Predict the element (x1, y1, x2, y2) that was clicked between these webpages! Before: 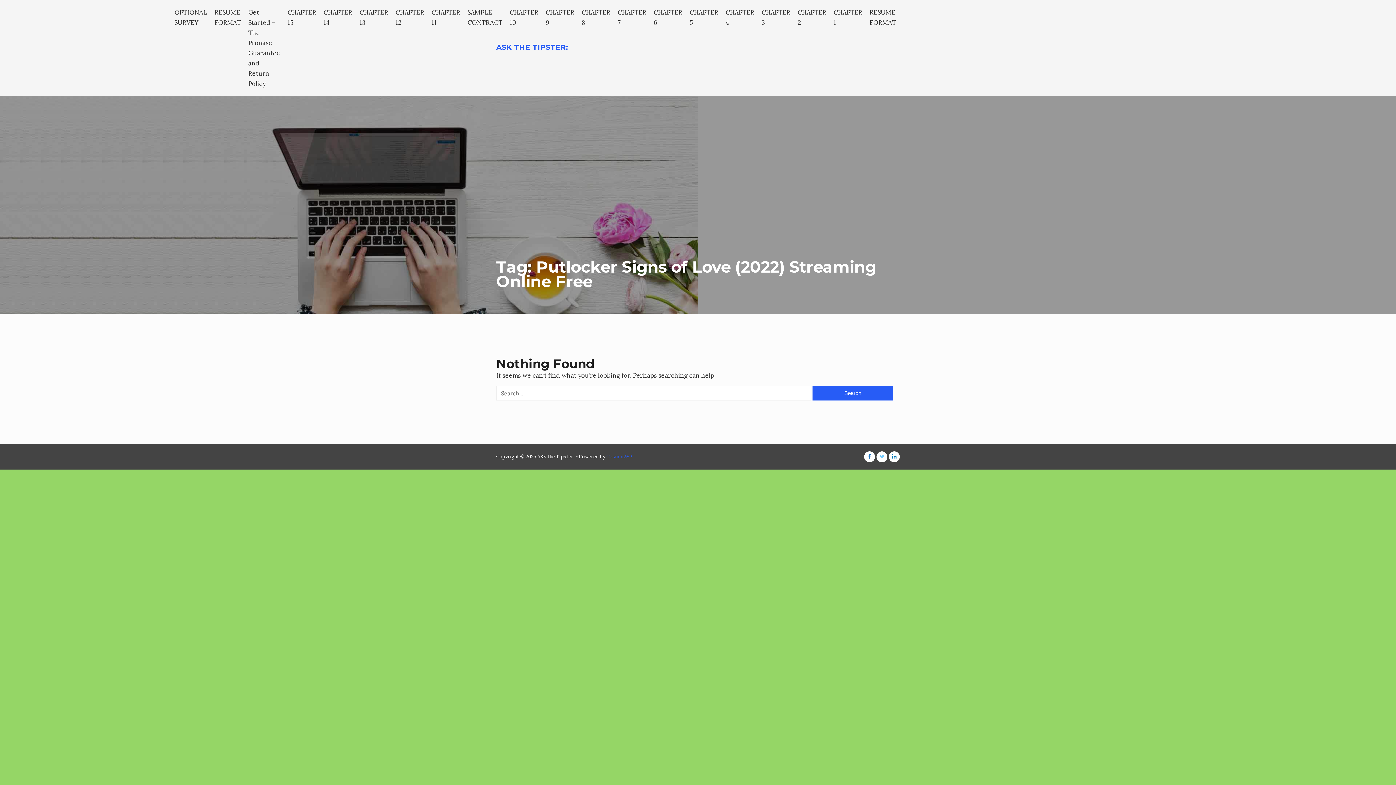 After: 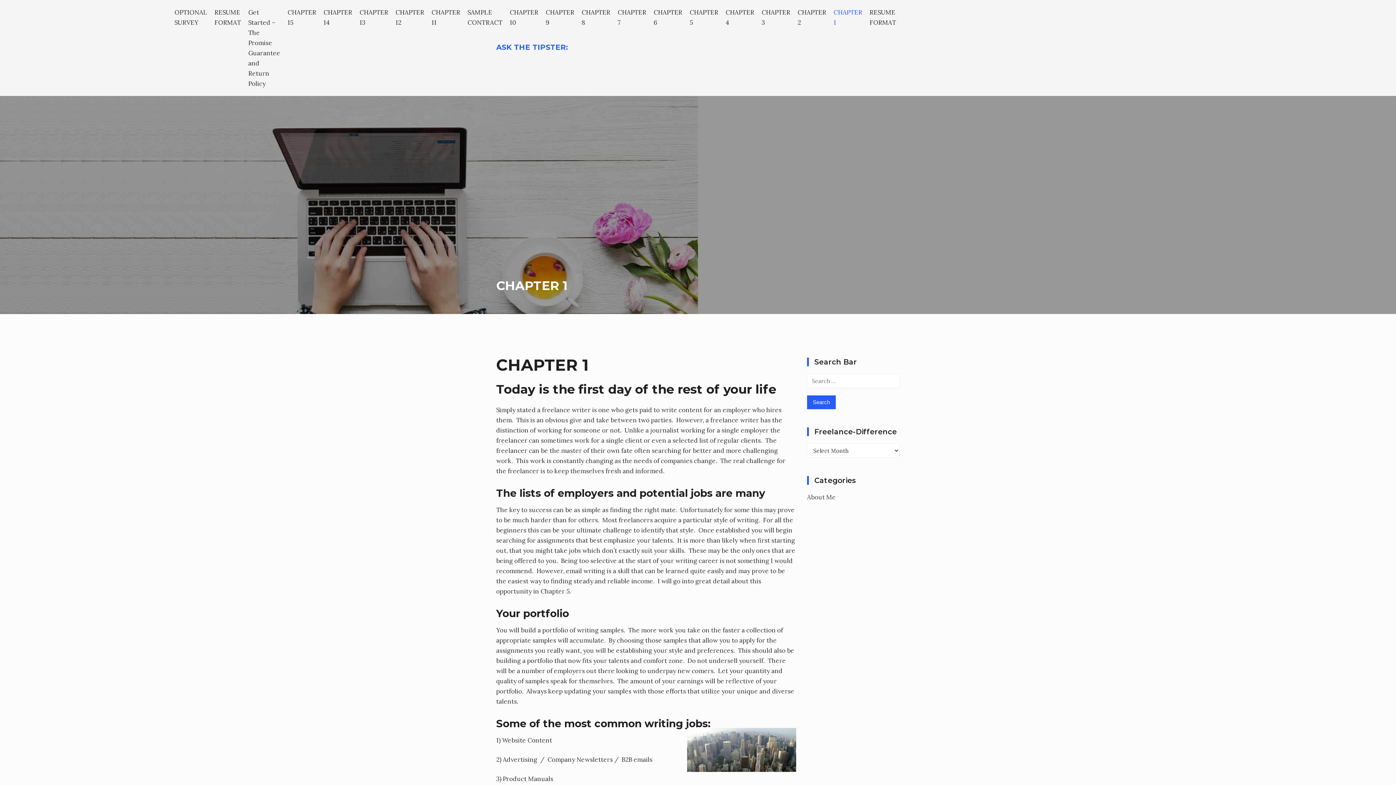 Action: bbox: (830, 3, 866, 31) label: CHAPTER 1